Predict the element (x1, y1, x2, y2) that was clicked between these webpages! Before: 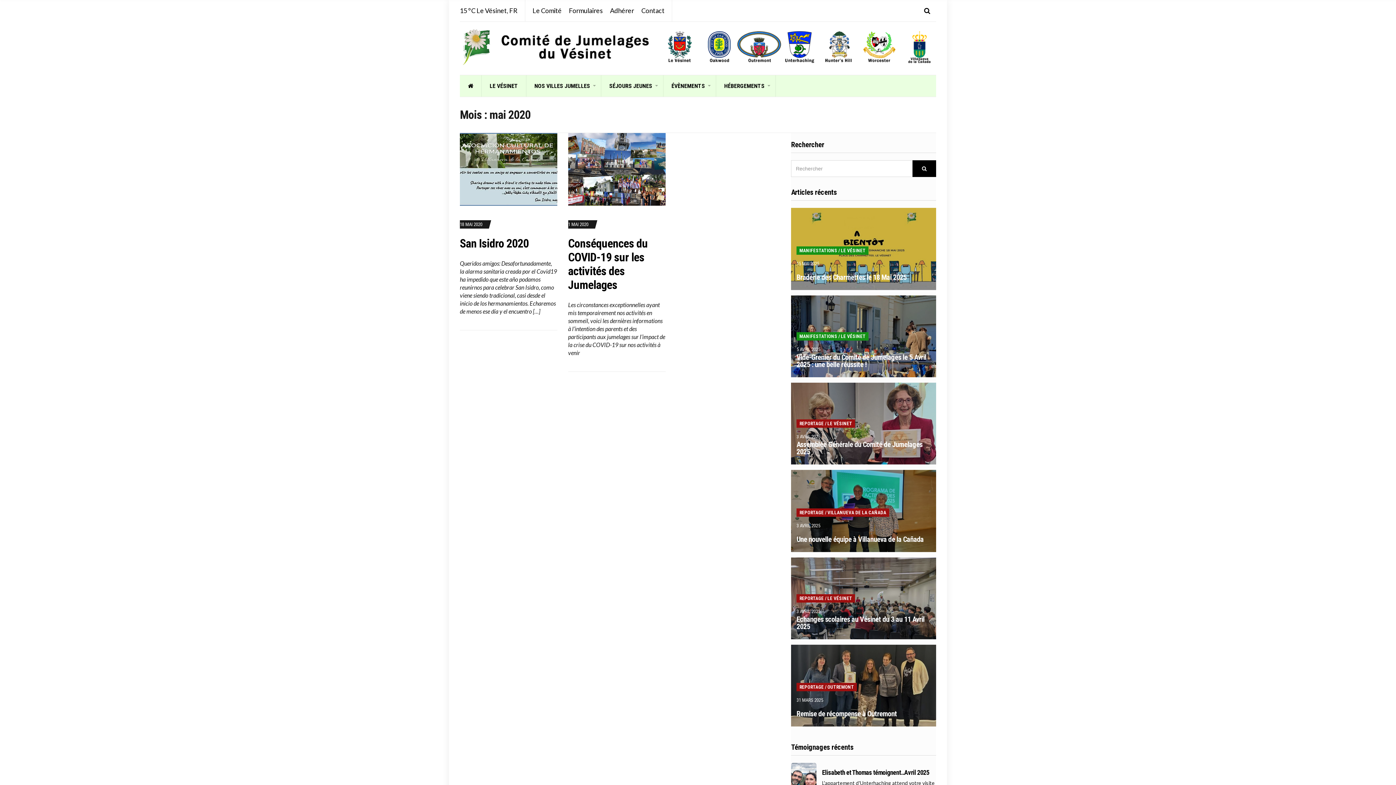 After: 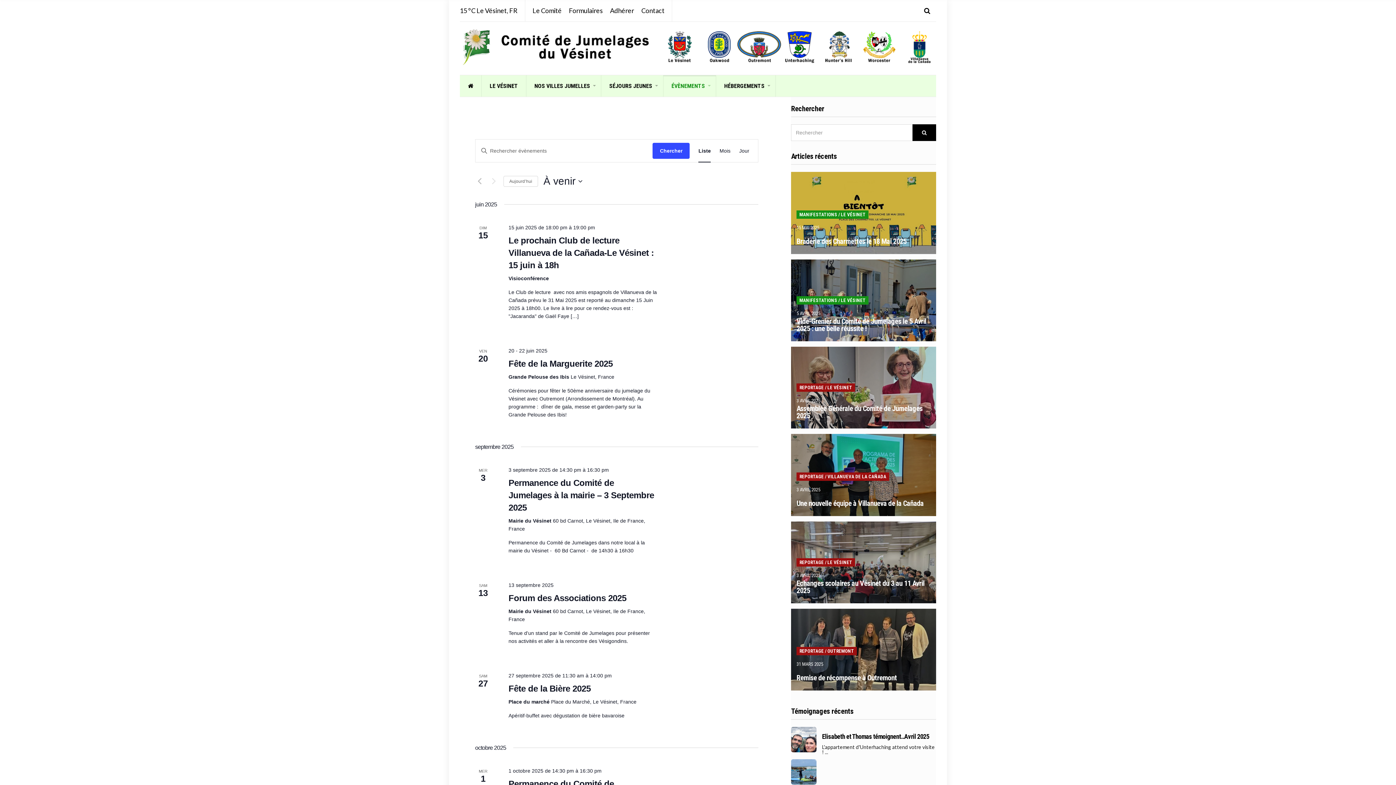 Action: label: ÉVÈNEMENTS bbox: (663, 75, 716, 96)